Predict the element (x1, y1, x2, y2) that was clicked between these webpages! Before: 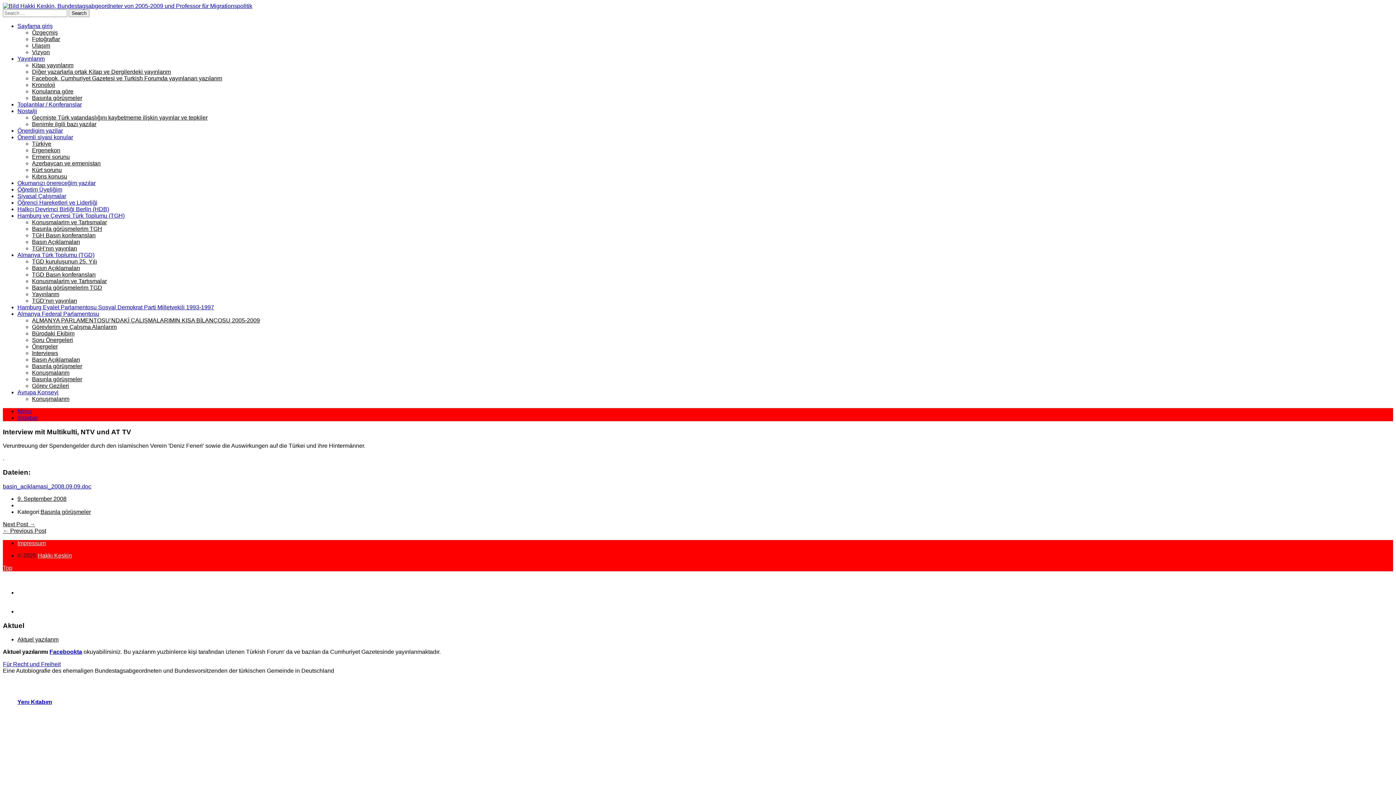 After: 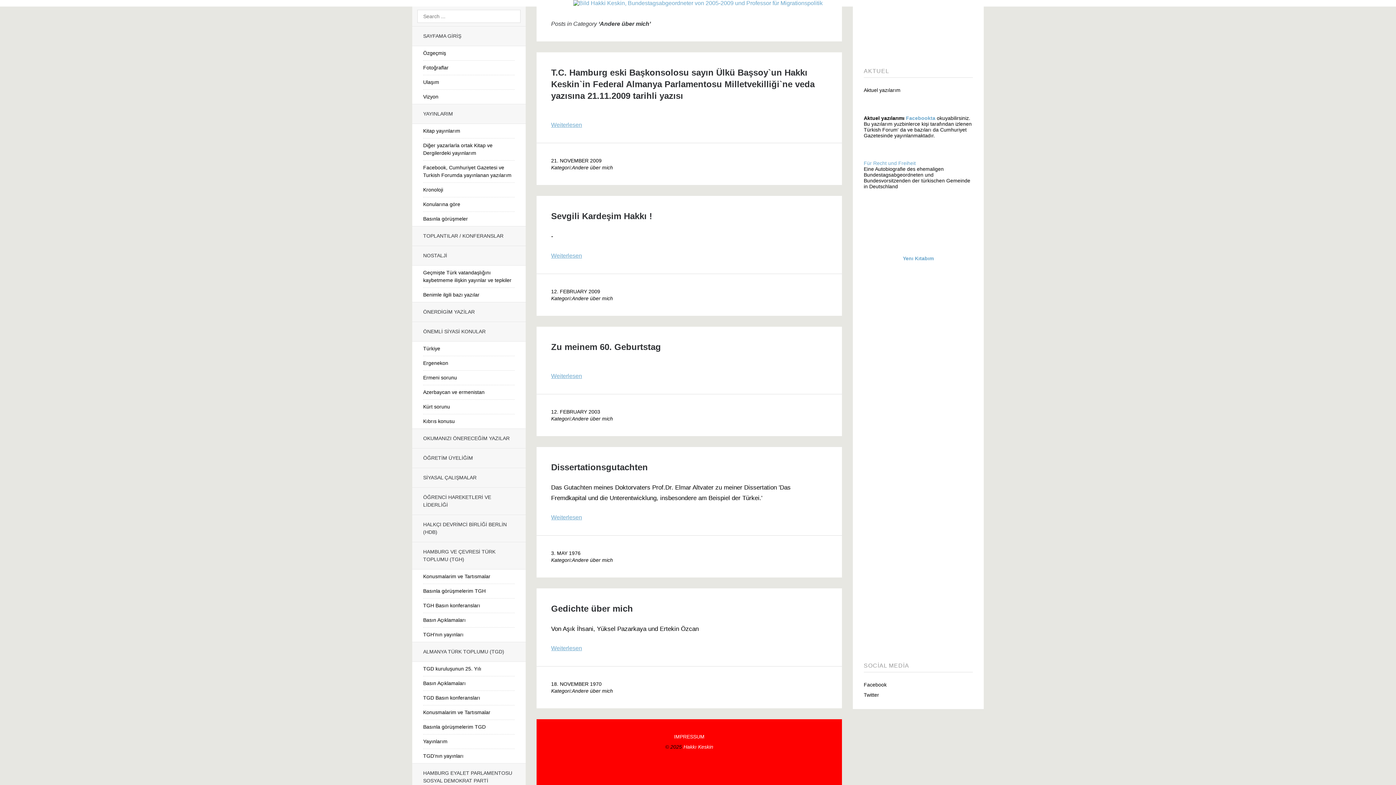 Action: label: Benimle ilgili bazı yazılar bbox: (32, 121, 96, 127)